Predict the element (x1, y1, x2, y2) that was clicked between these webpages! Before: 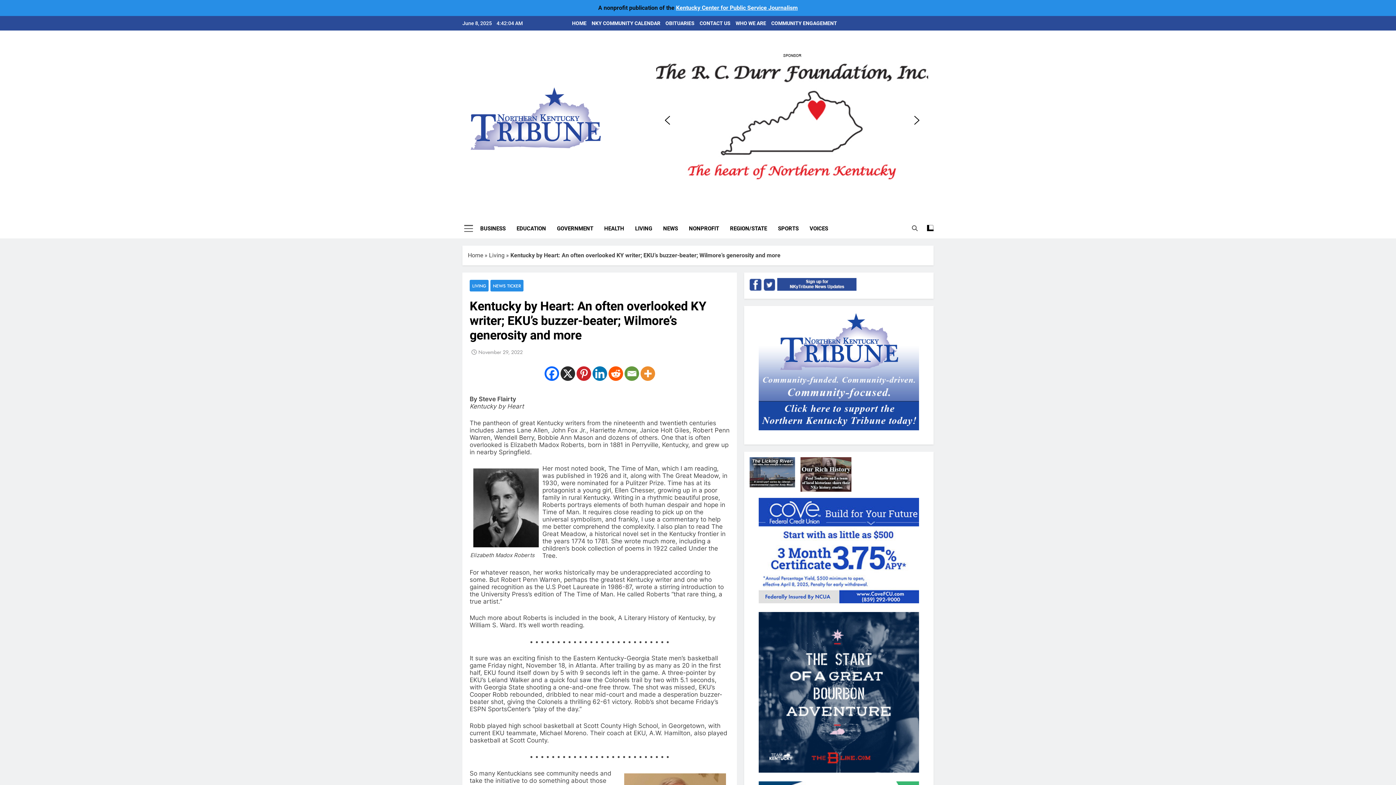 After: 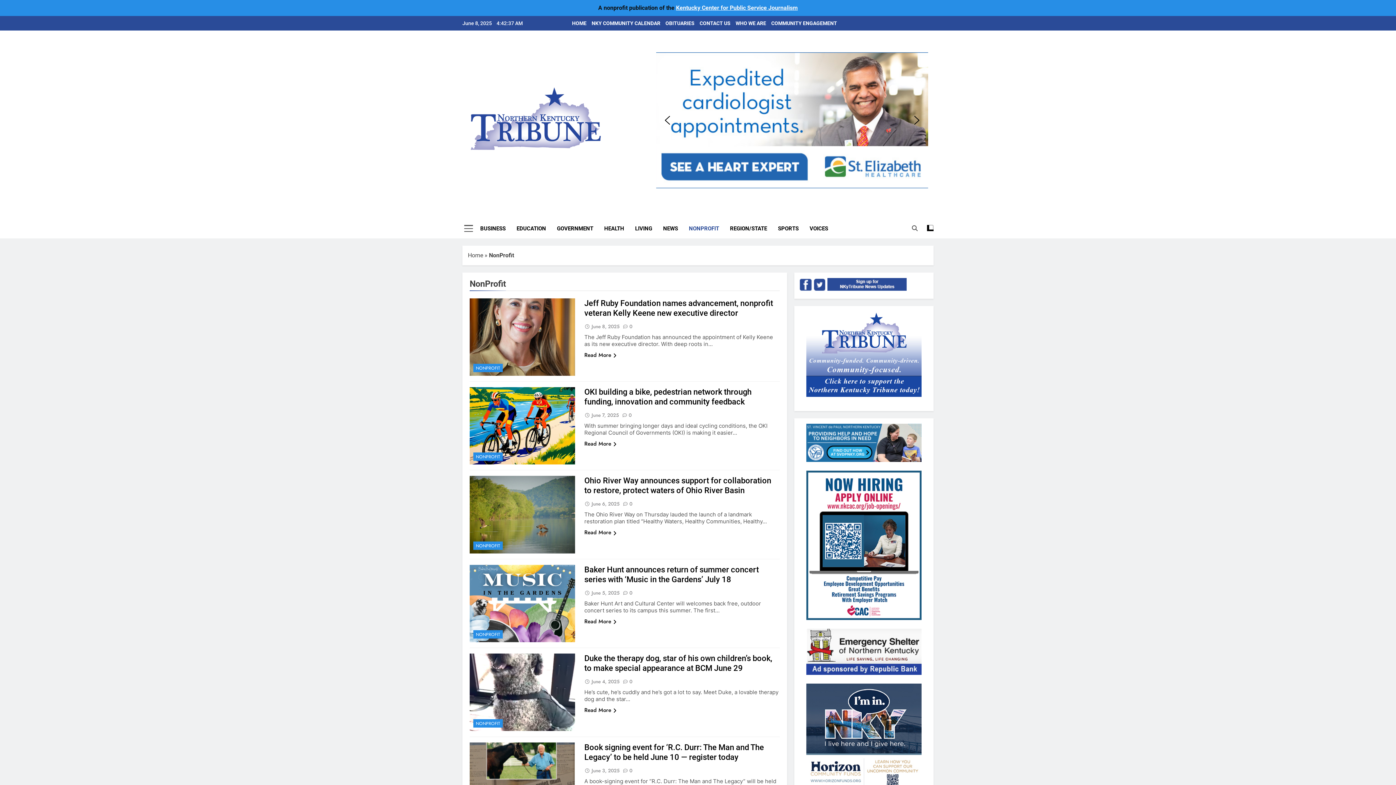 Action: bbox: (683, 218, 724, 238) label: NONPROFIT